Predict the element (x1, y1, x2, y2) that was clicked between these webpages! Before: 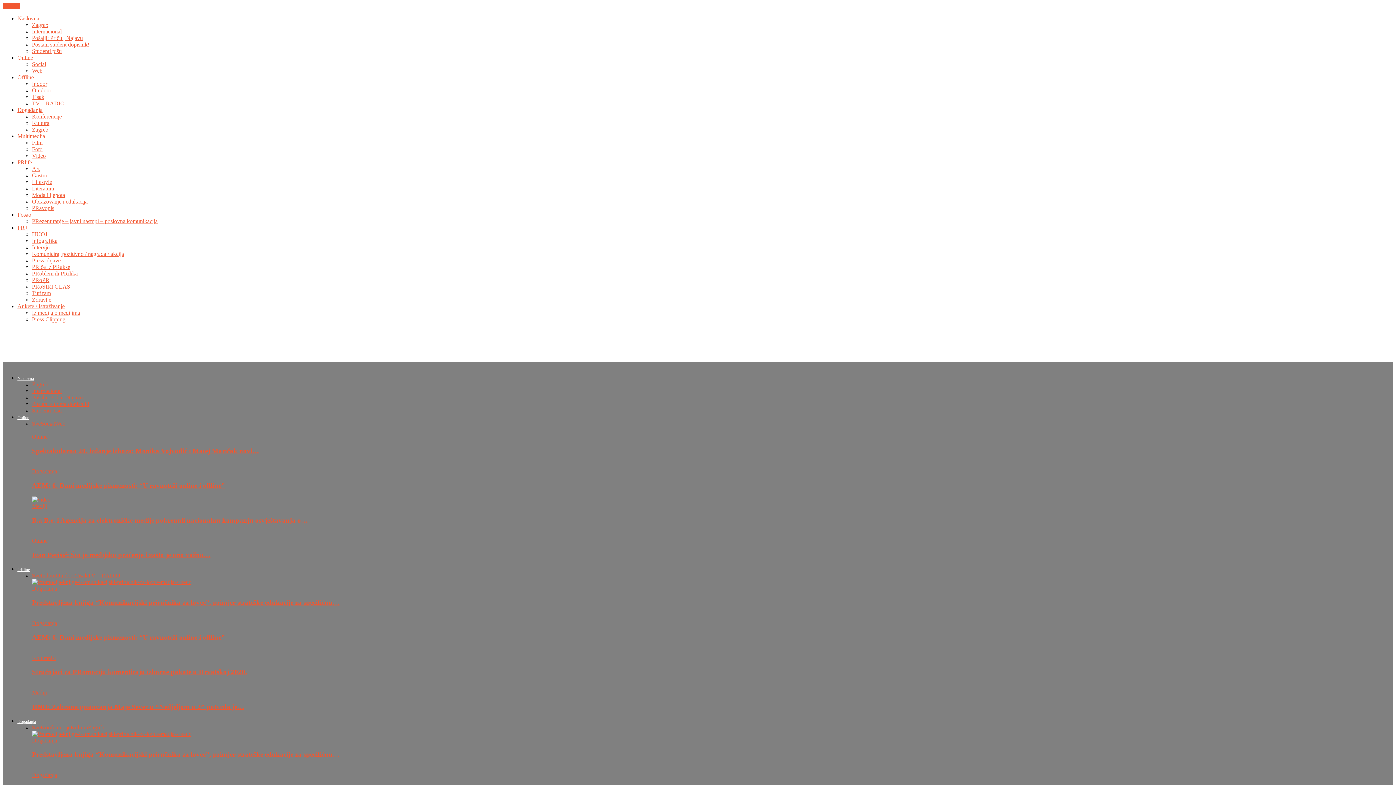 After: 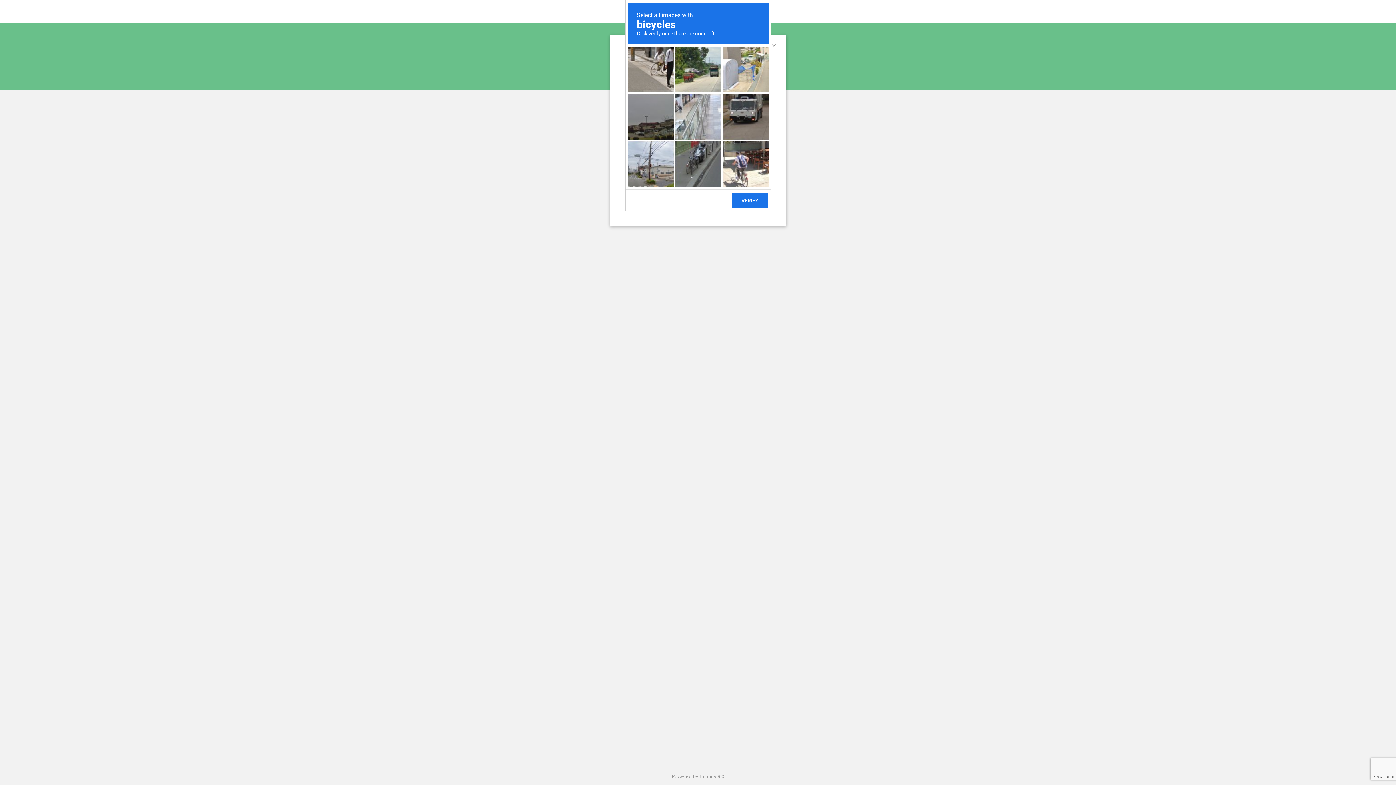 Action: label: PRoblem ili PRilika bbox: (32, 270, 77, 276)